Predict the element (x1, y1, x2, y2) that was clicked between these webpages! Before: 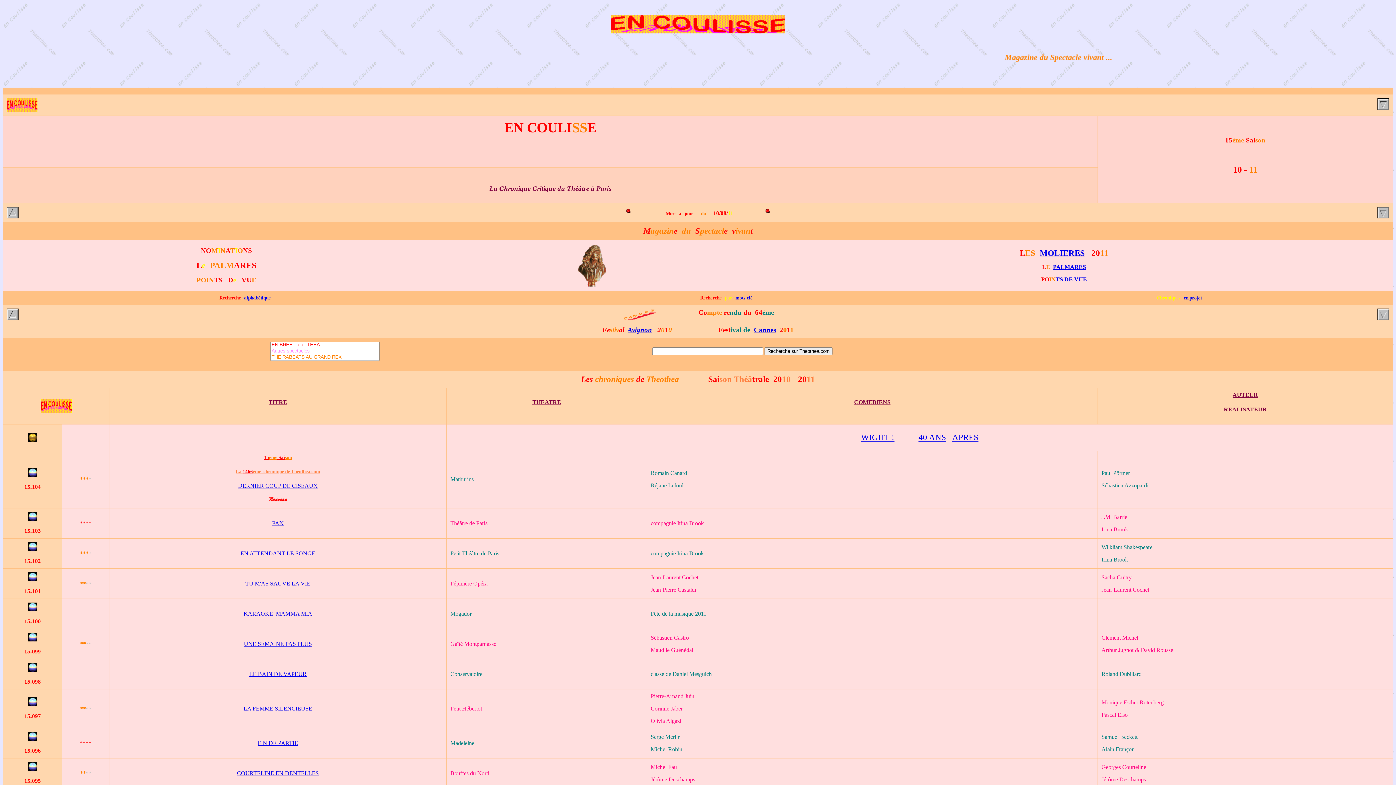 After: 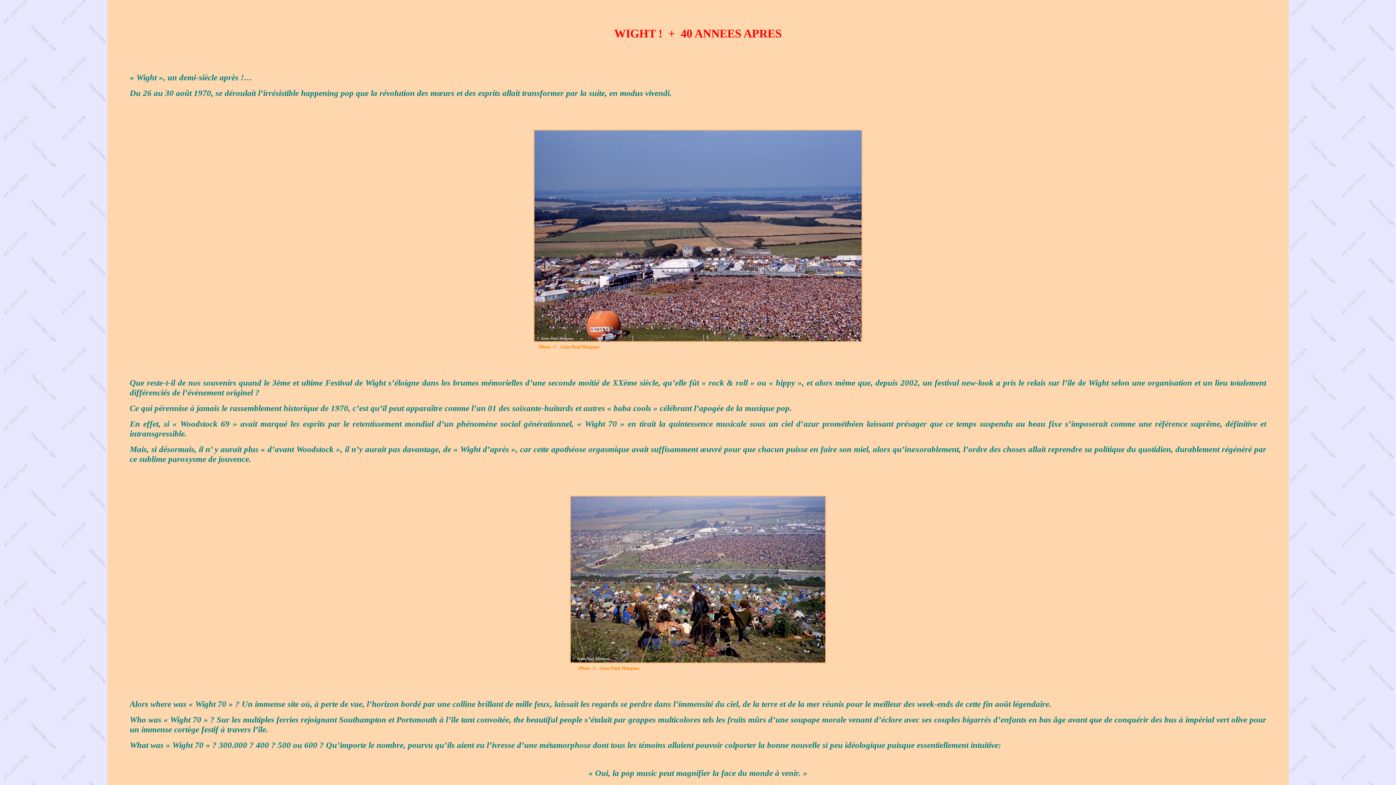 Action: bbox: (861, 432, 894, 442) label: WIGHT !